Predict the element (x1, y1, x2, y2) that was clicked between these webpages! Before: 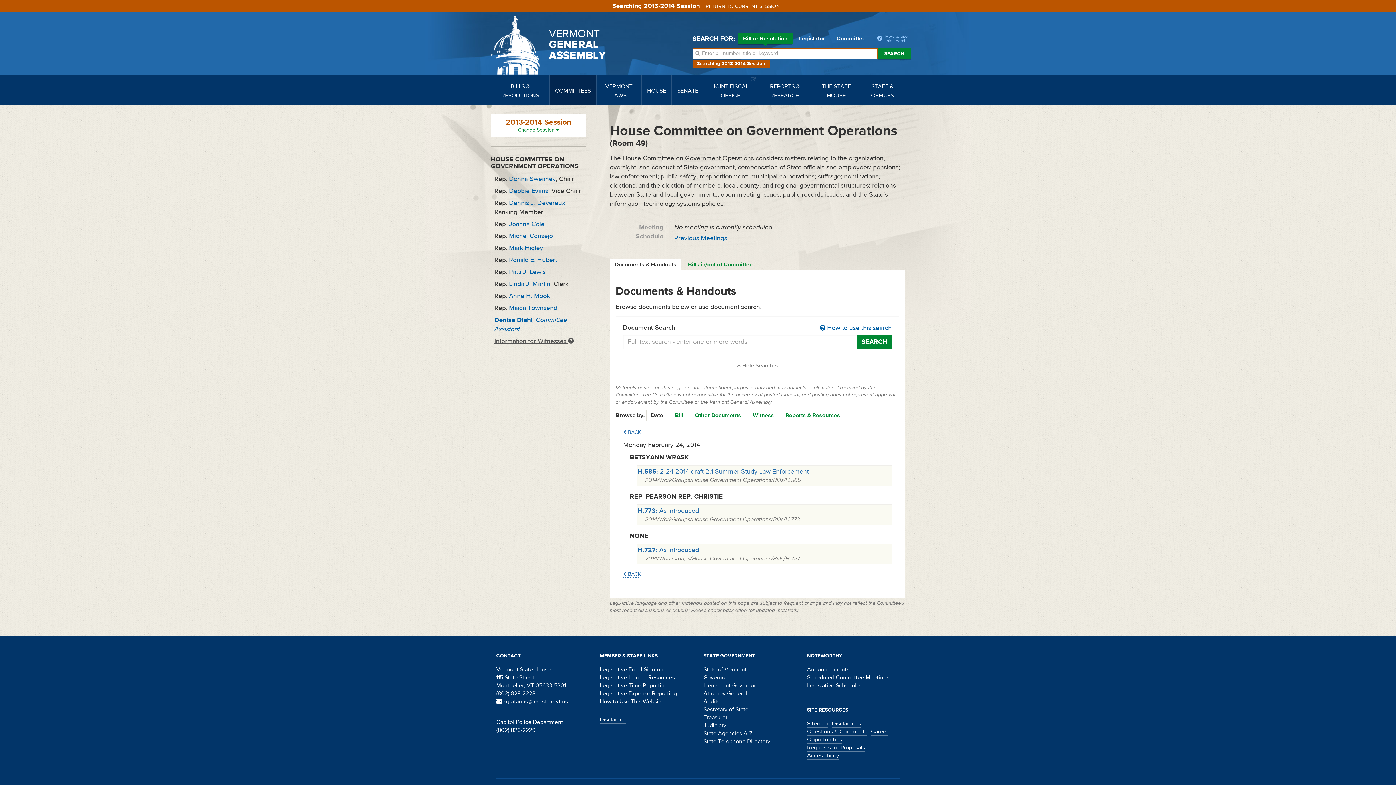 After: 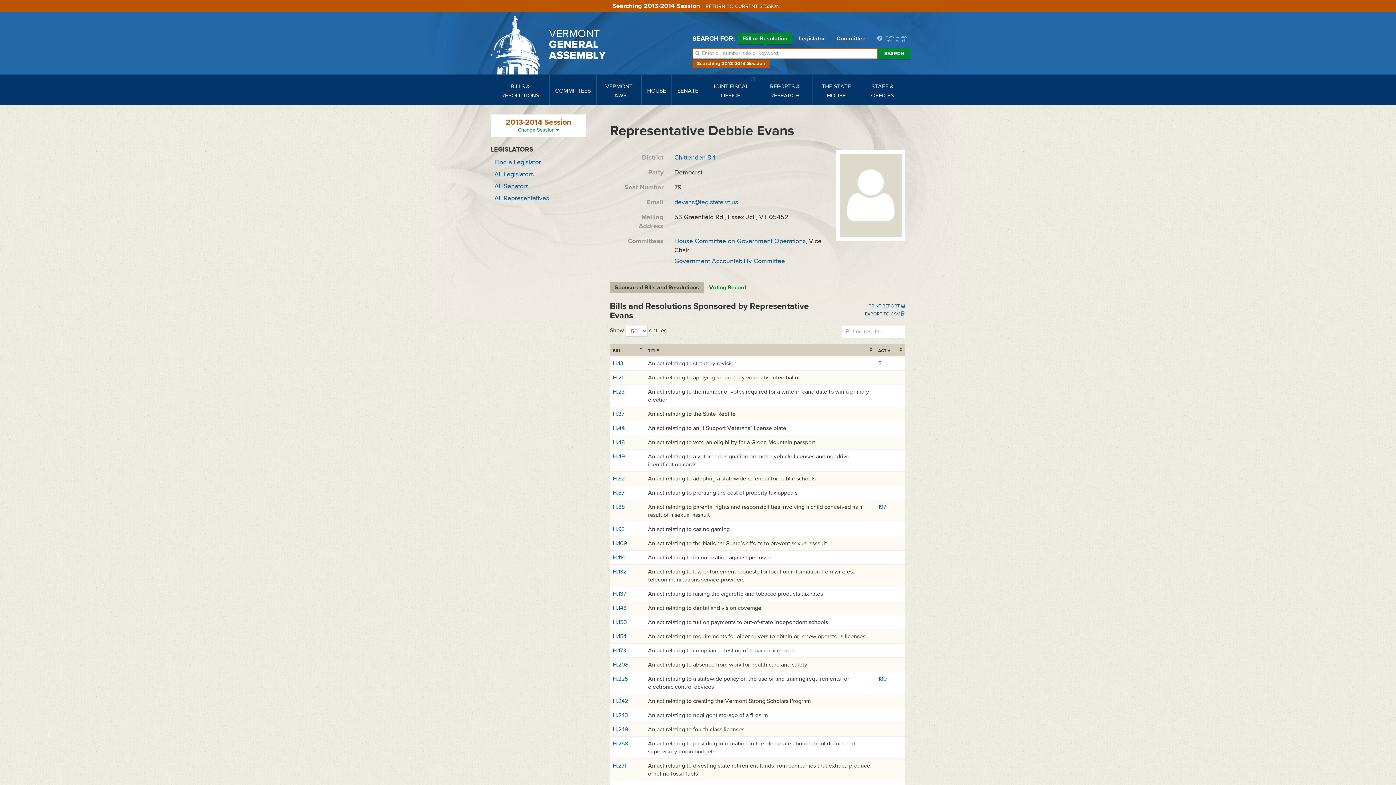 Action: bbox: (509, 186, 548, 195) label: Debbie Evans